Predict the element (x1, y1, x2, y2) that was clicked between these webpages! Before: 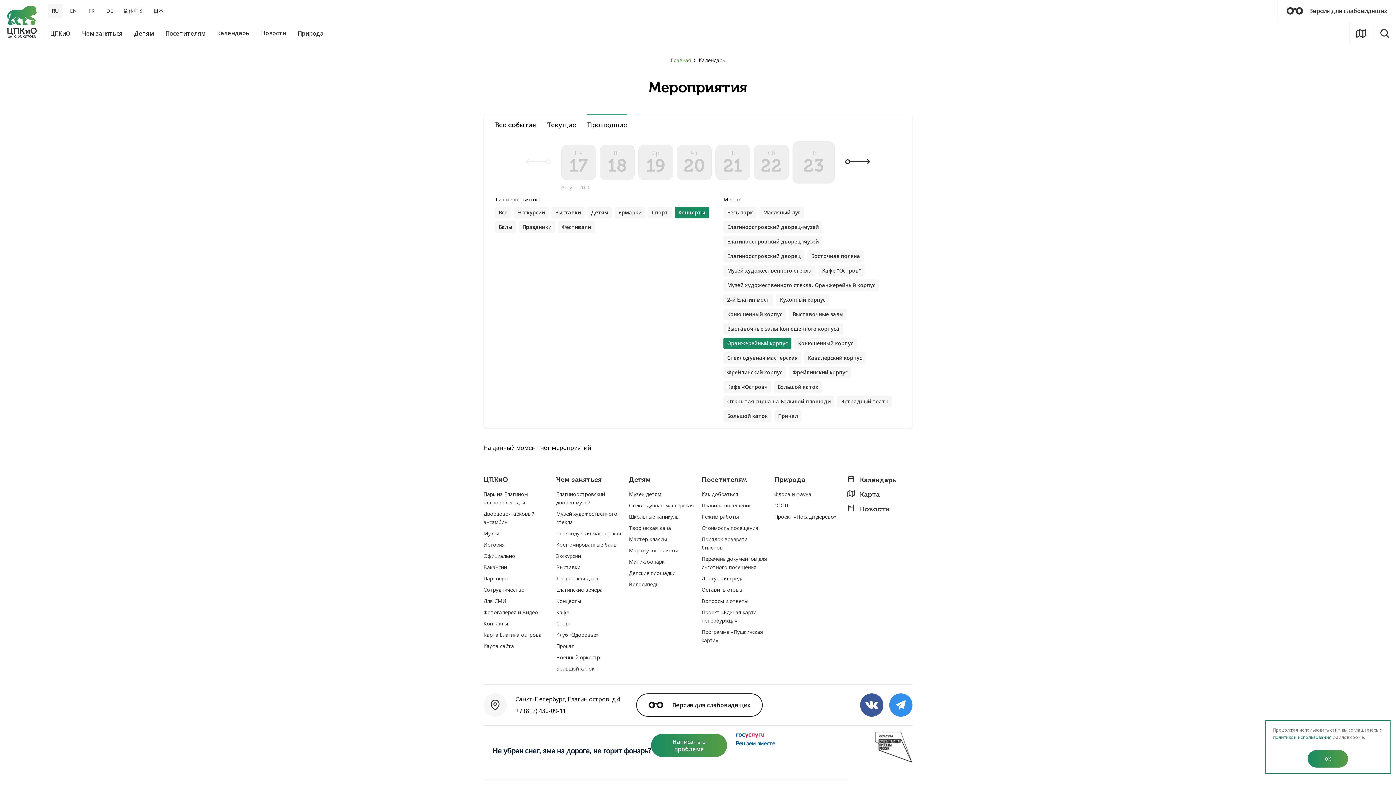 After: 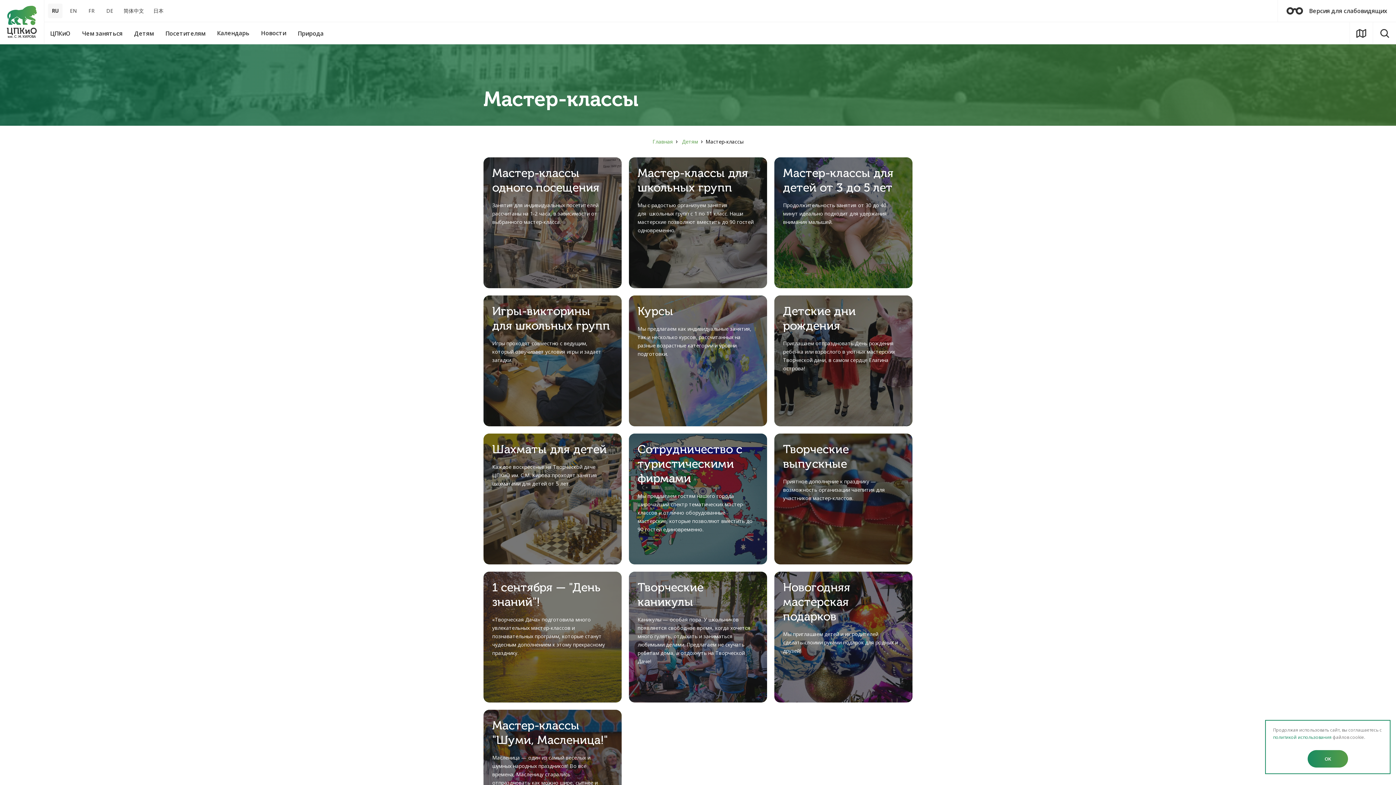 Action: bbox: (629, 535, 666, 543) label: Мастер-классы